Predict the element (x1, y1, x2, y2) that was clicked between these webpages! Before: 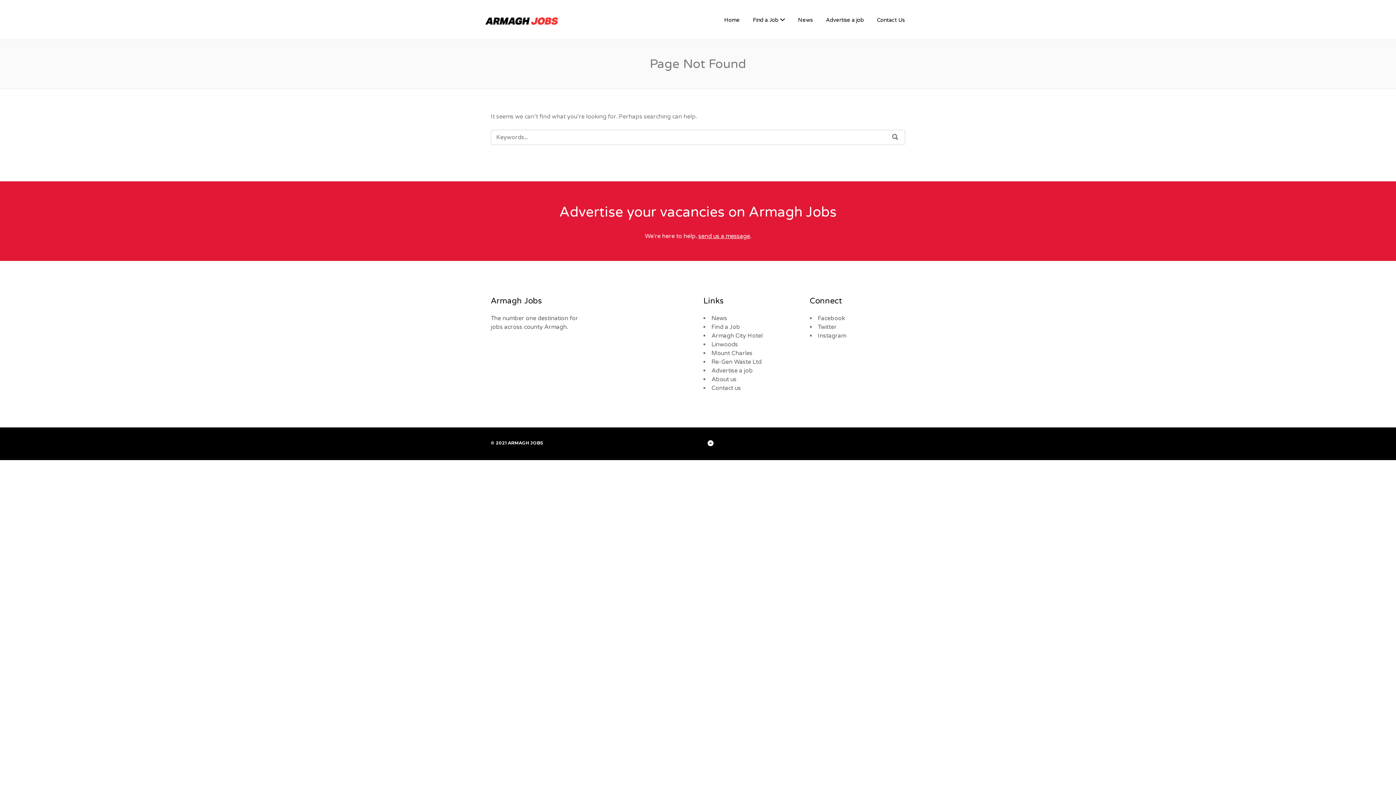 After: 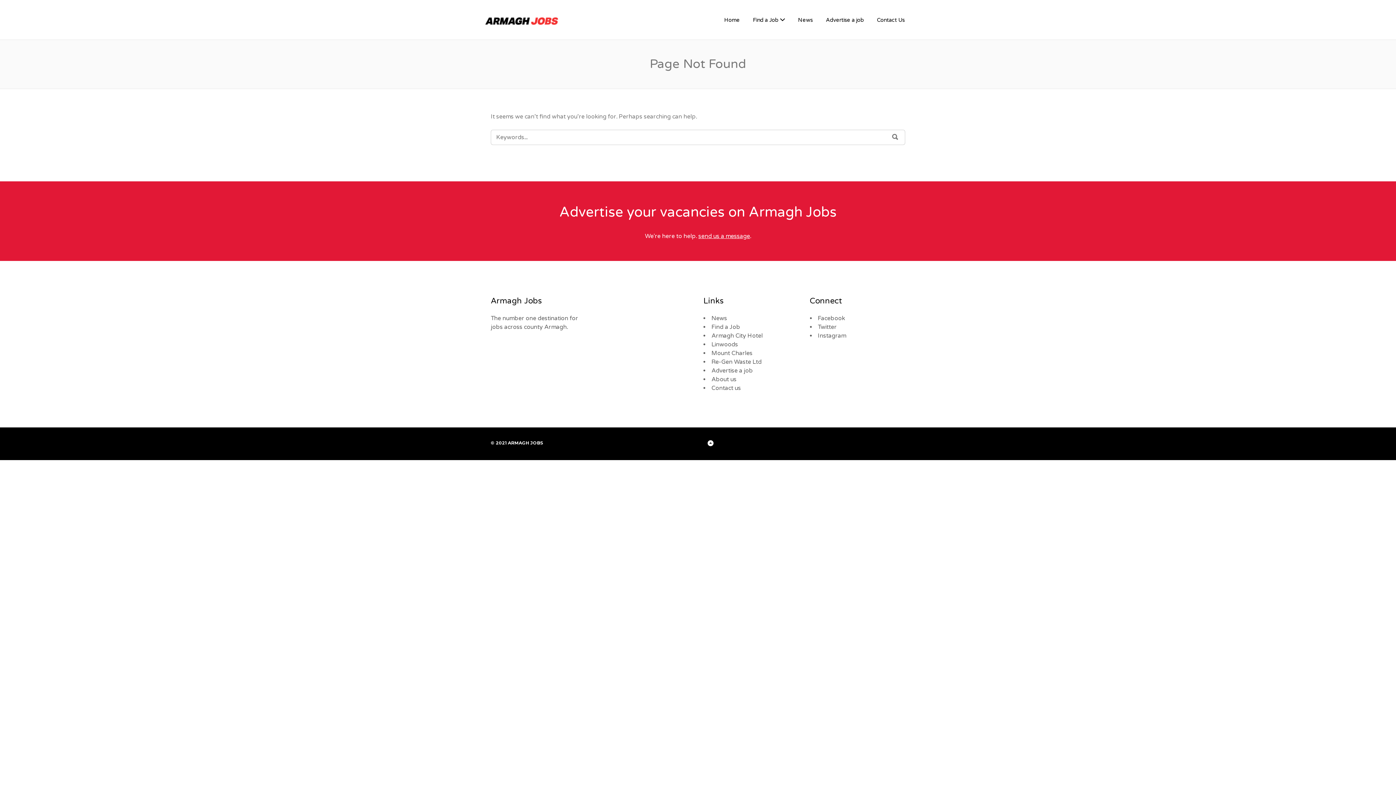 Action: label: Armagh City Hotel bbox: (711, 332, 762, 339)